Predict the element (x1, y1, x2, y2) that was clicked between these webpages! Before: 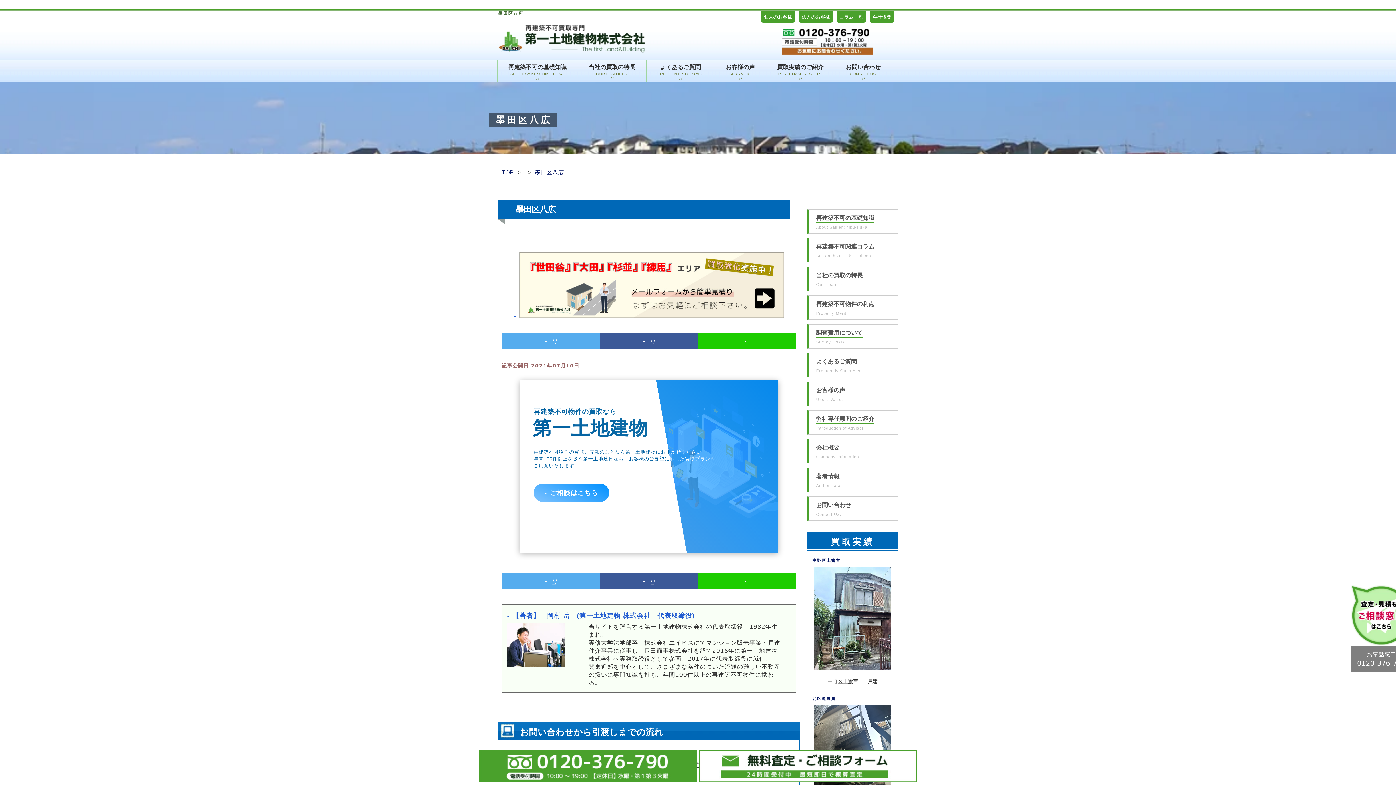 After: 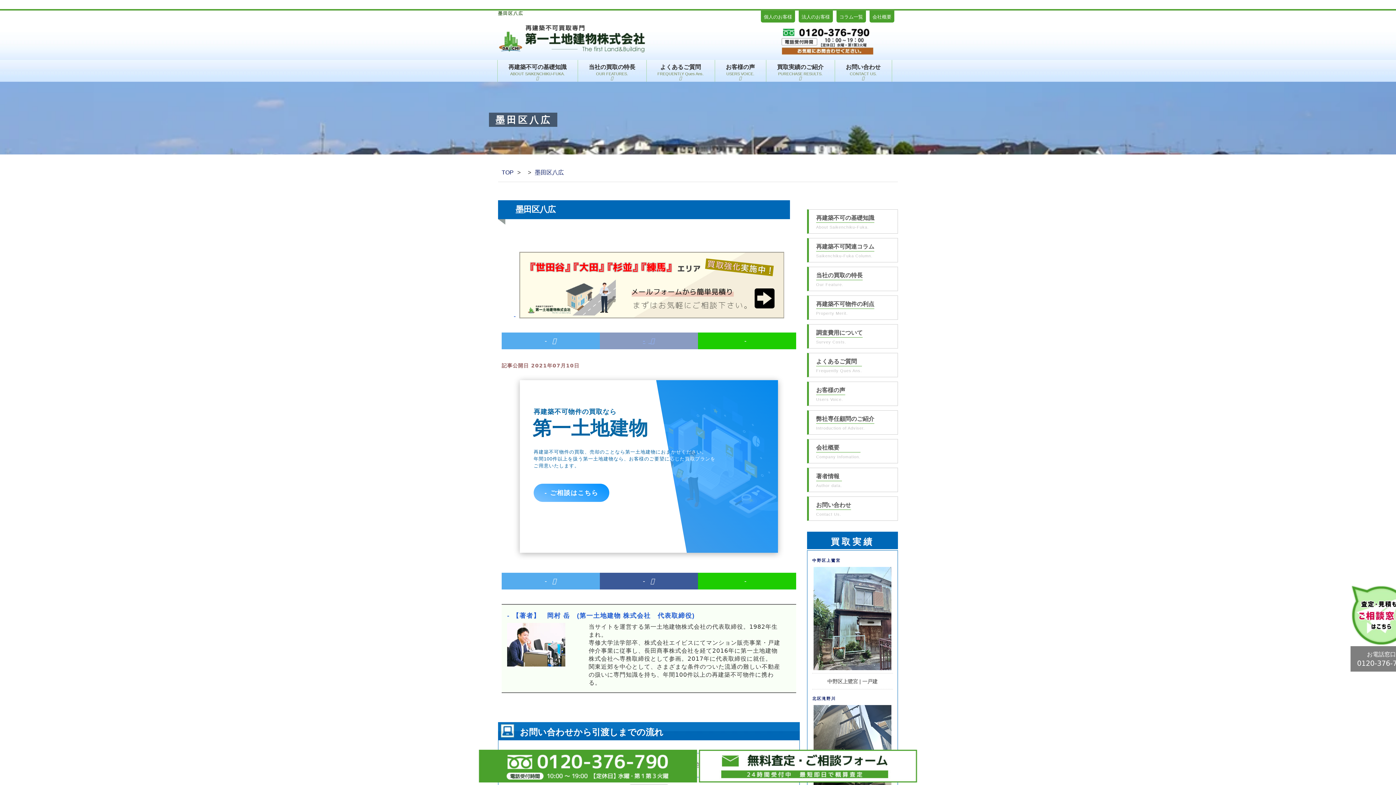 Action: label:   bbox: (600, 332, 698, 349)